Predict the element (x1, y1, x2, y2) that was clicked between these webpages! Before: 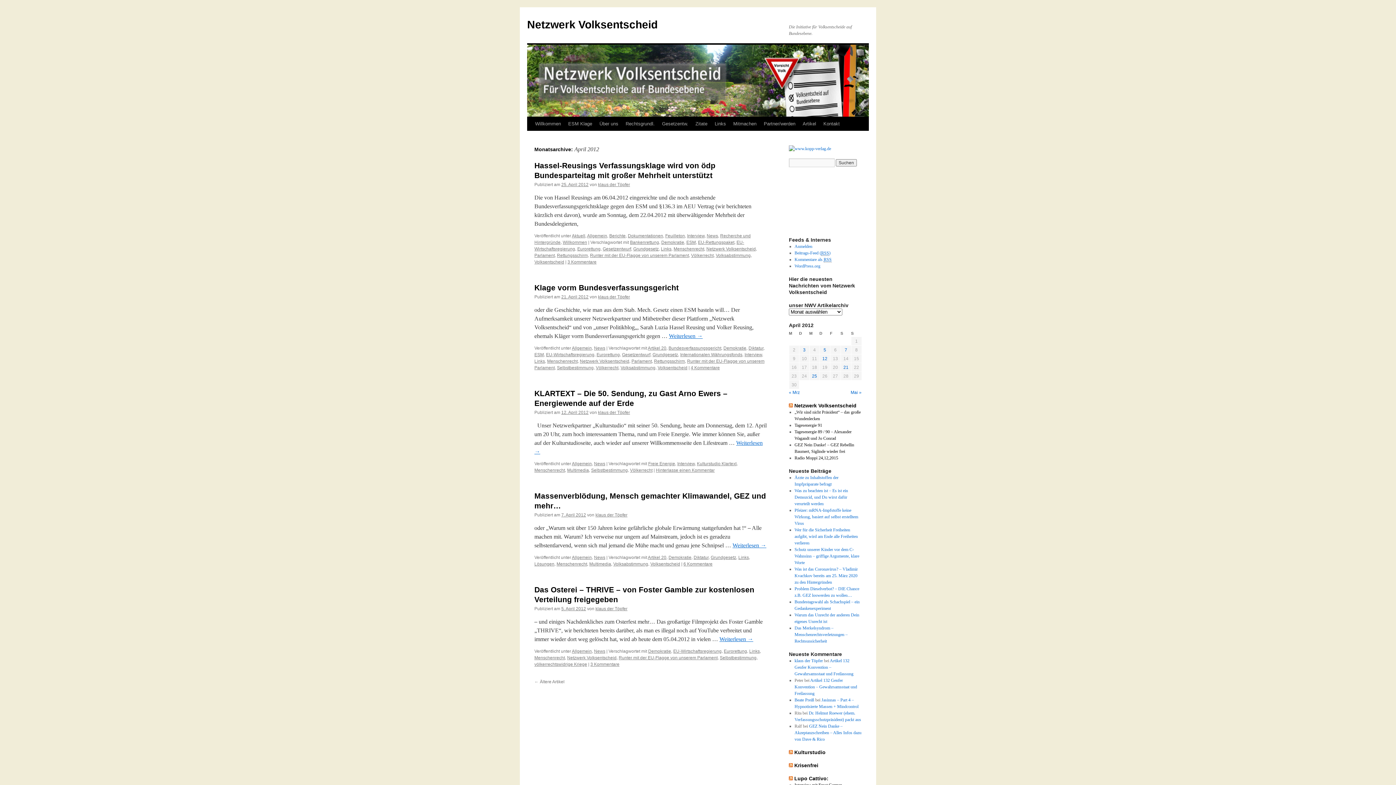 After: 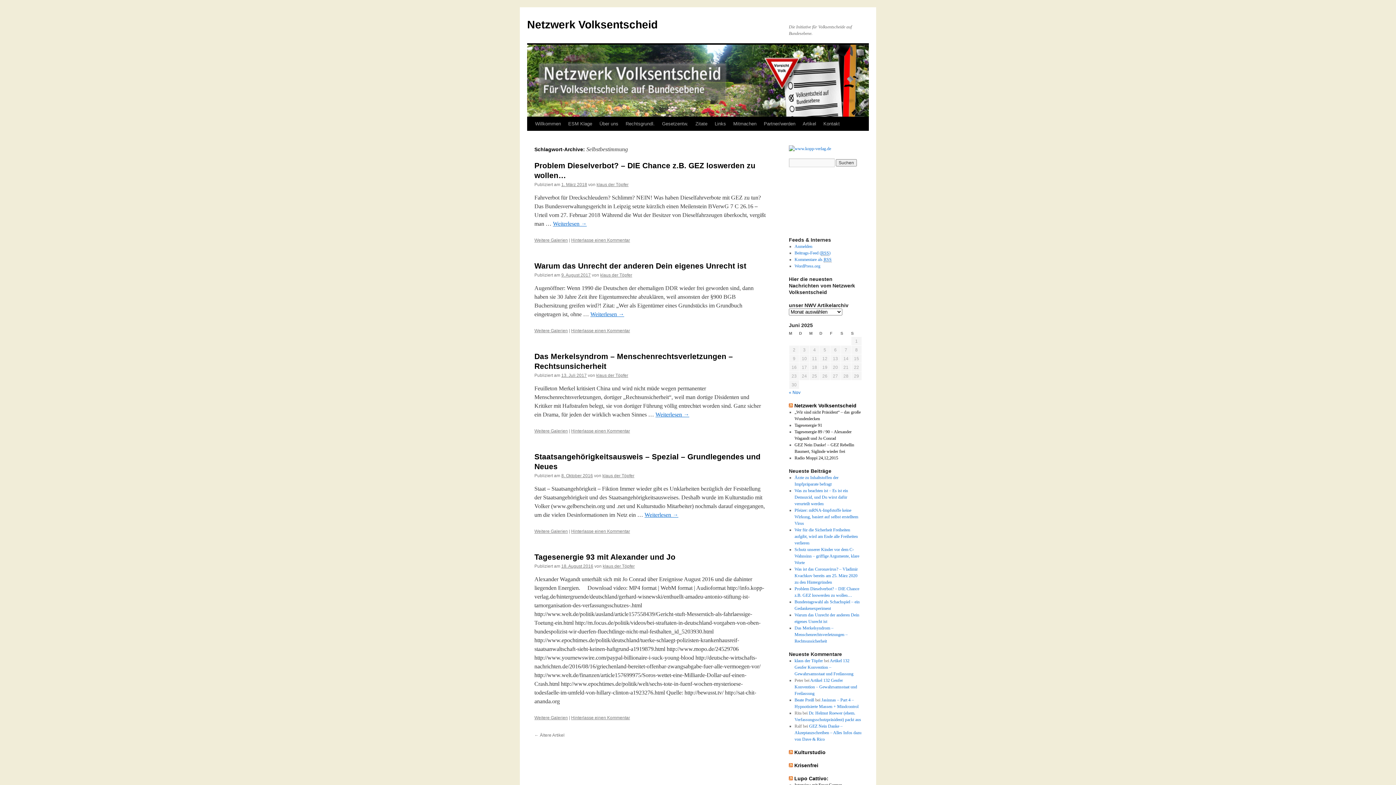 Action: label: Selbstbestimmung bbox: (591, 468, 628, 473)